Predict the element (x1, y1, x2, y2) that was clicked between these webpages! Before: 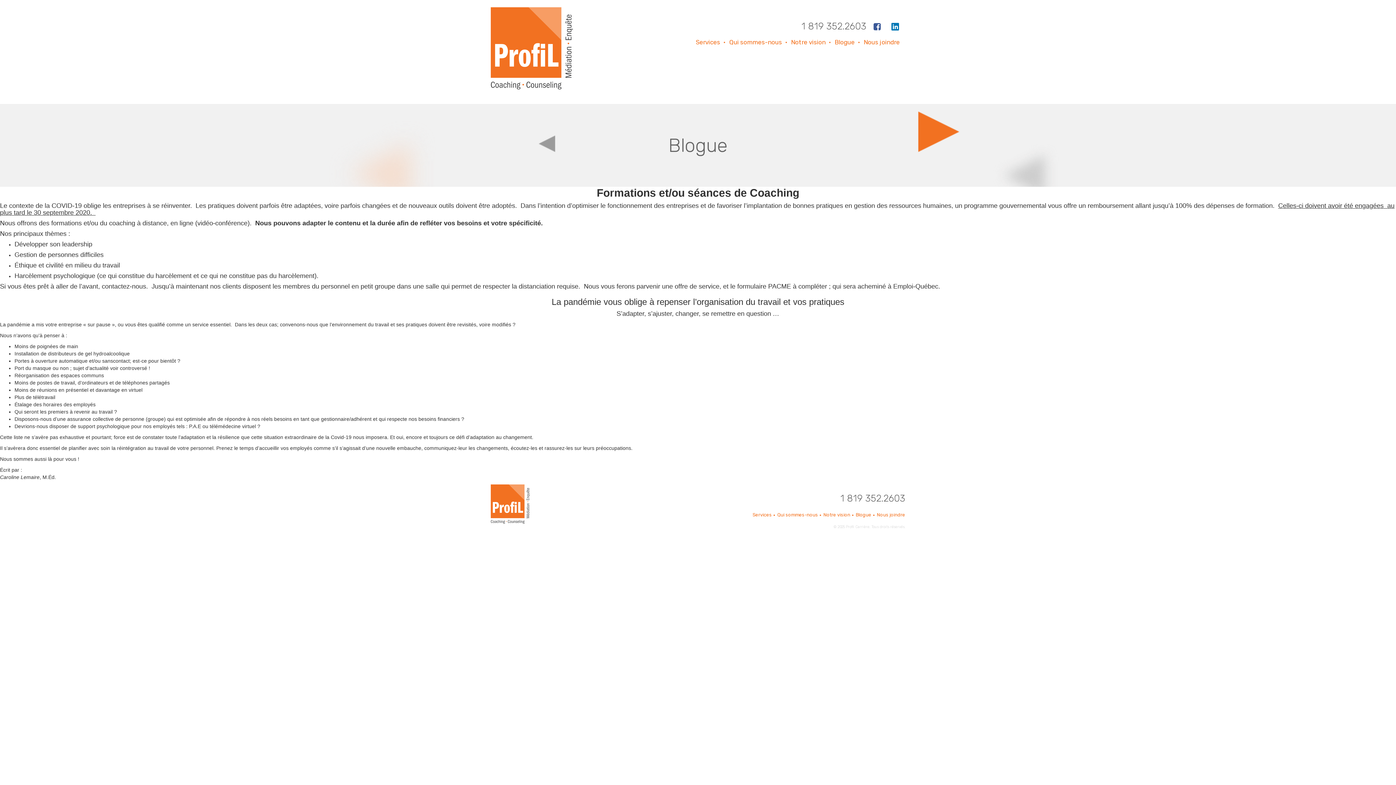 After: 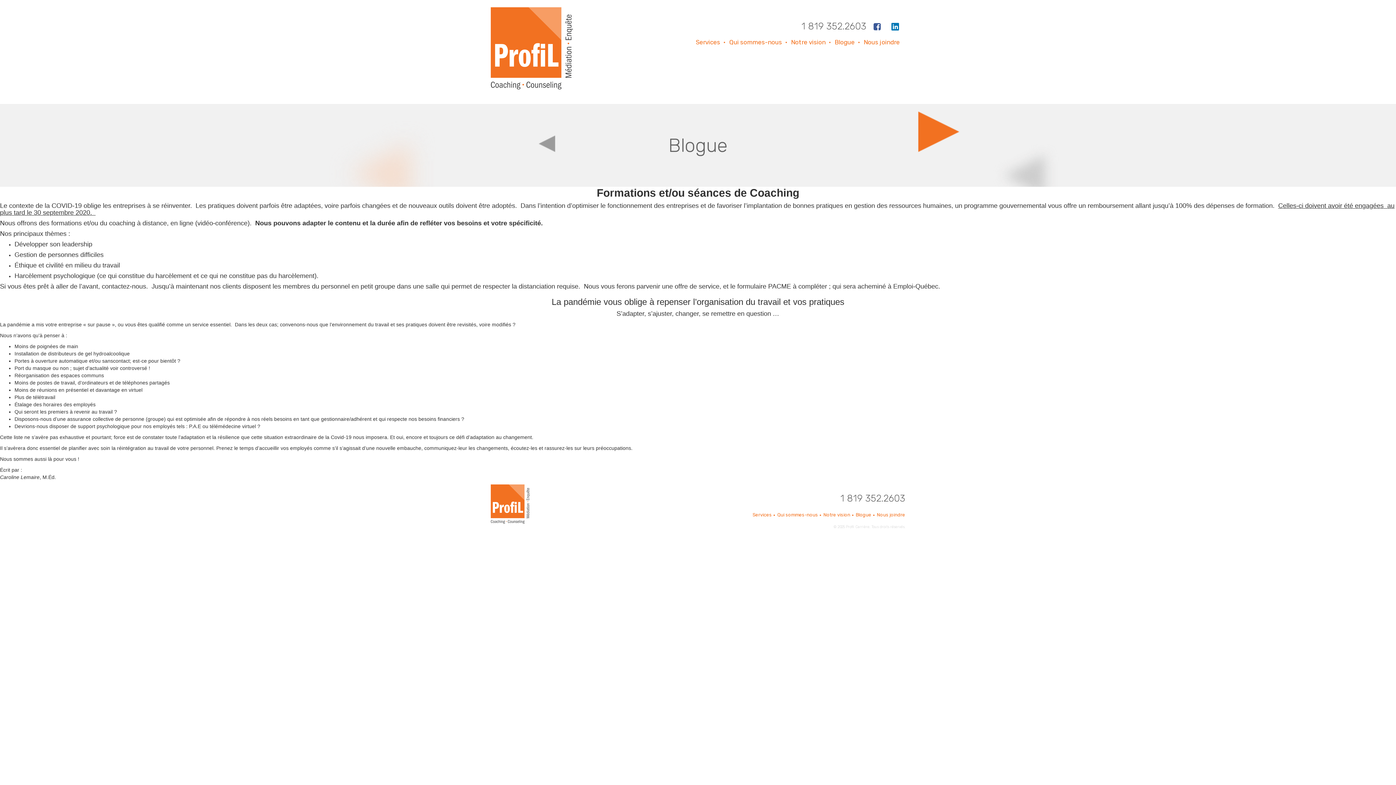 Action: bbox: (884, 23, 900, 29)